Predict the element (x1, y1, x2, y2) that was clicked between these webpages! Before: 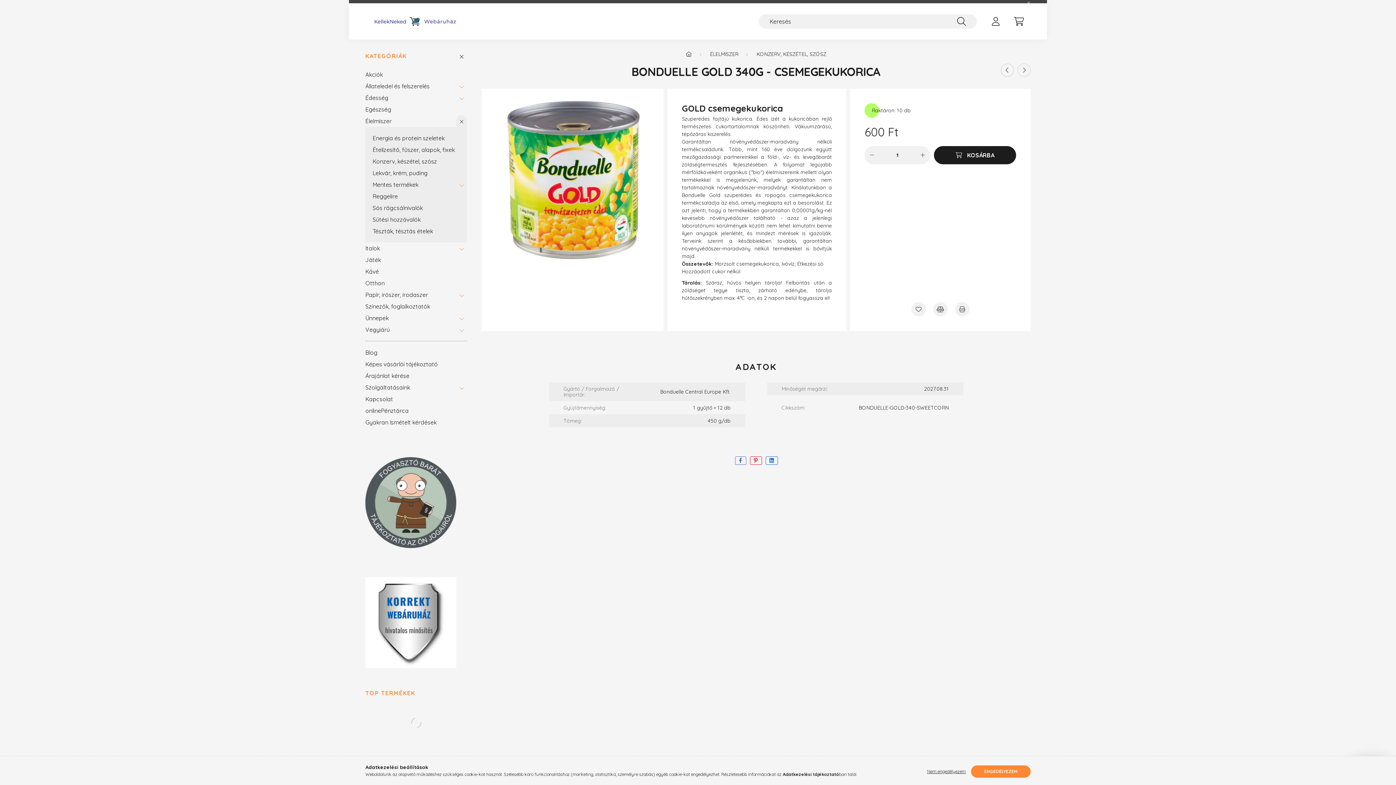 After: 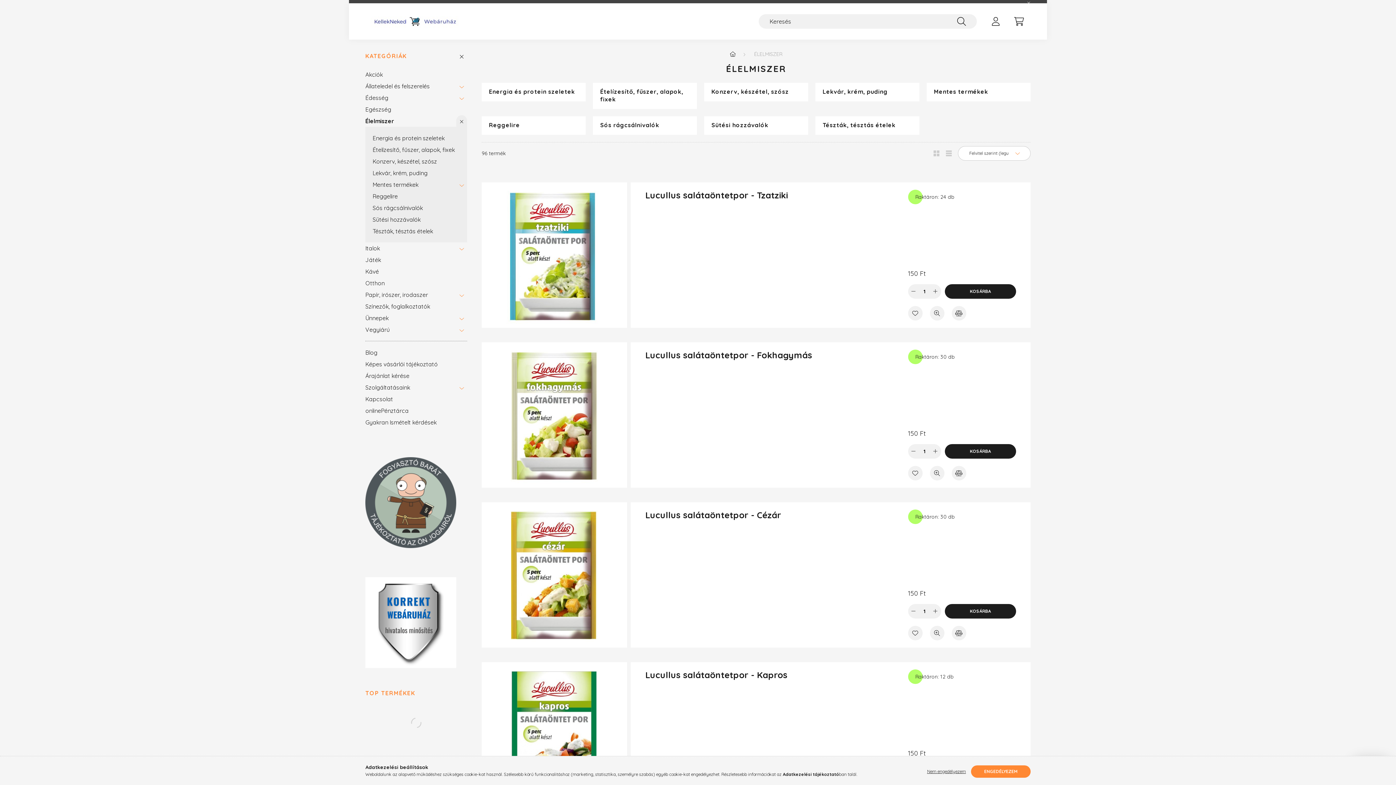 Action: bbox: (365, 115, 452, 126) label: Élelmiszer